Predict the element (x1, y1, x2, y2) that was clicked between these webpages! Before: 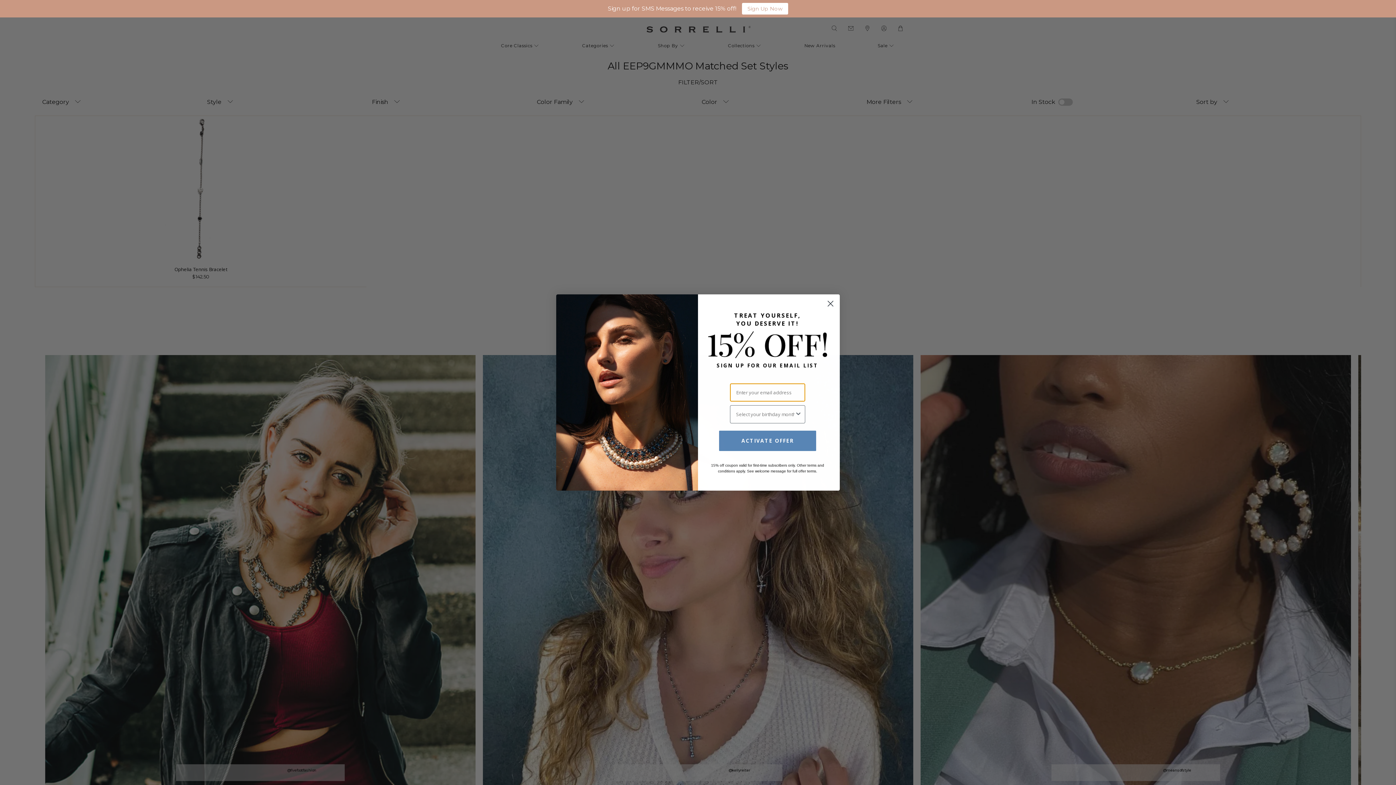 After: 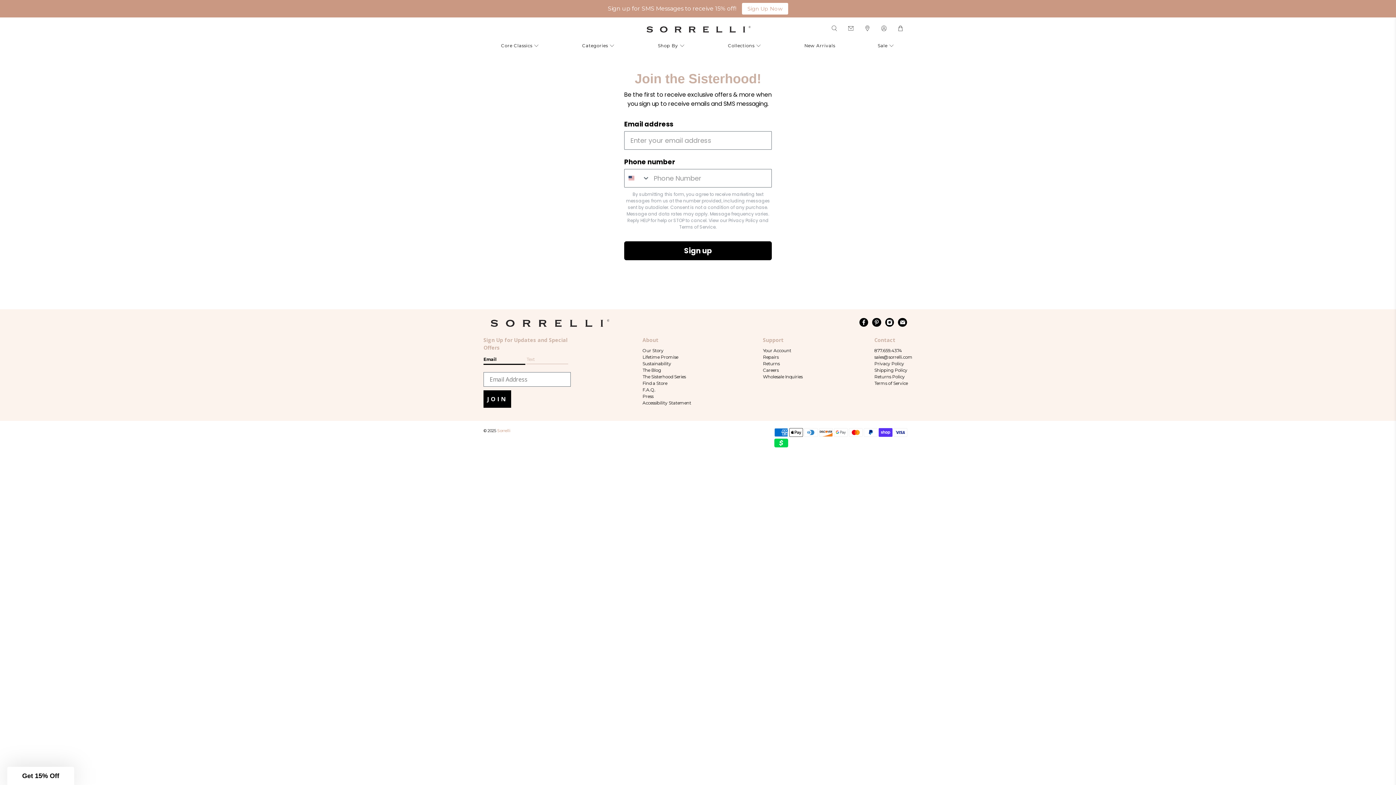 Action: label: Sign Up Now bbox: (742, 2, 788, 14)